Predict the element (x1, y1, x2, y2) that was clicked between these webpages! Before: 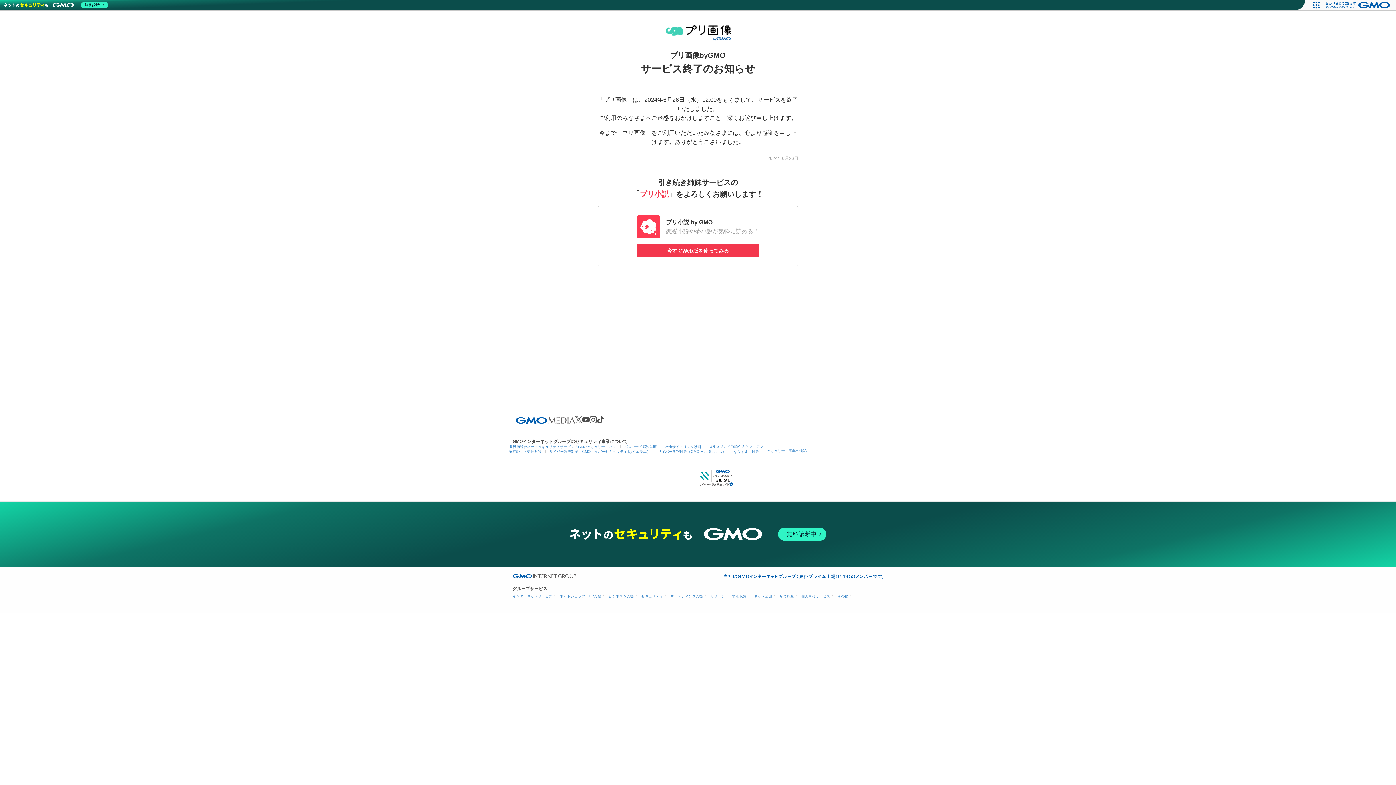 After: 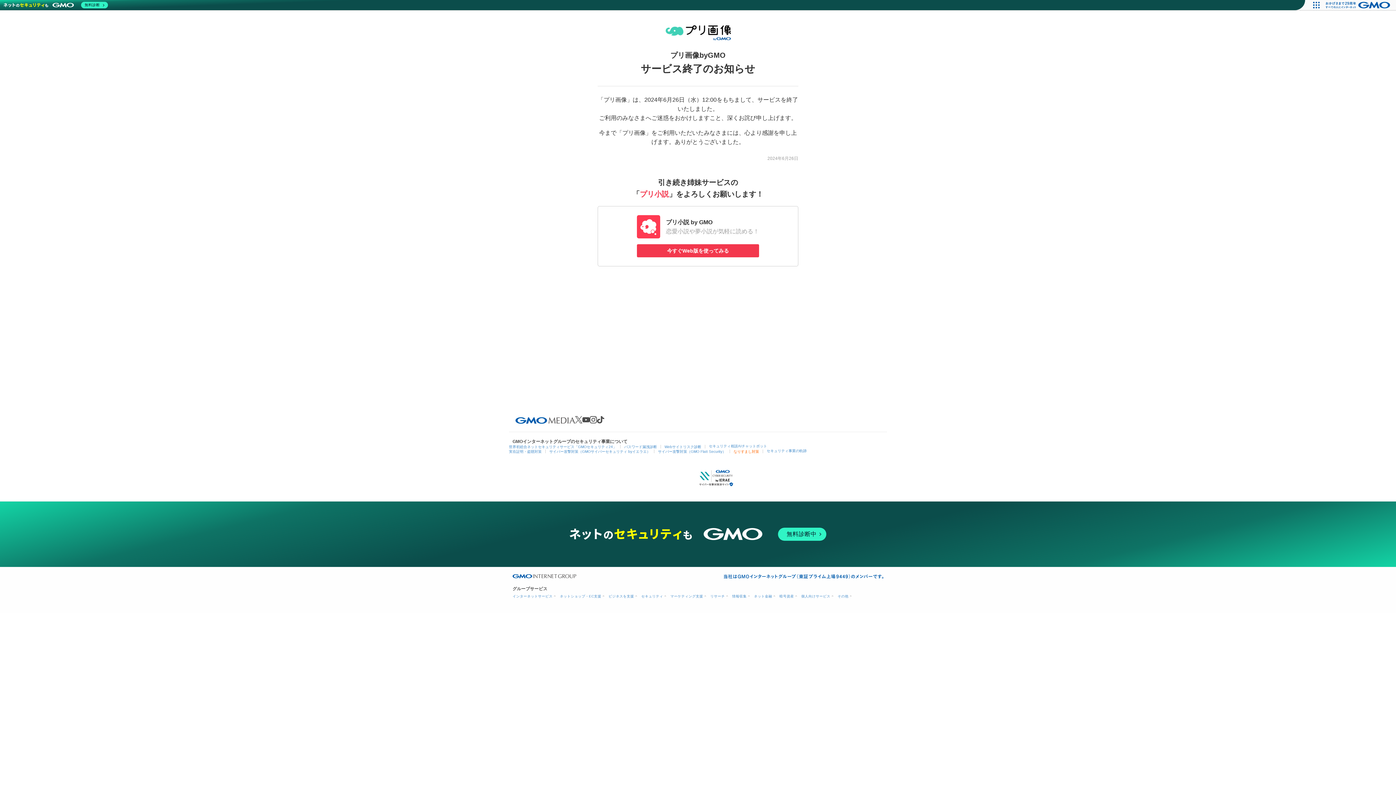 Action: bbox: (733, 449, 759, 453) label: なりすまし対策